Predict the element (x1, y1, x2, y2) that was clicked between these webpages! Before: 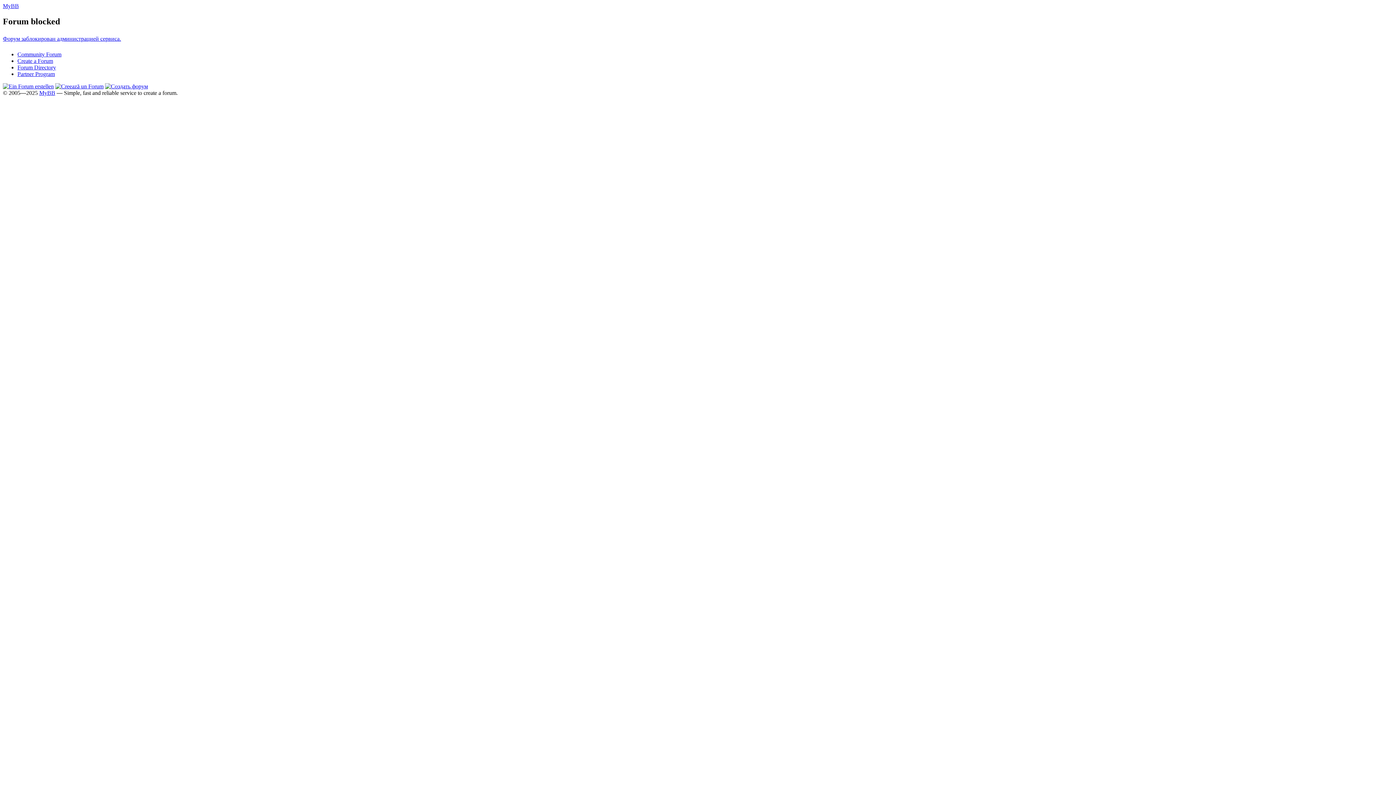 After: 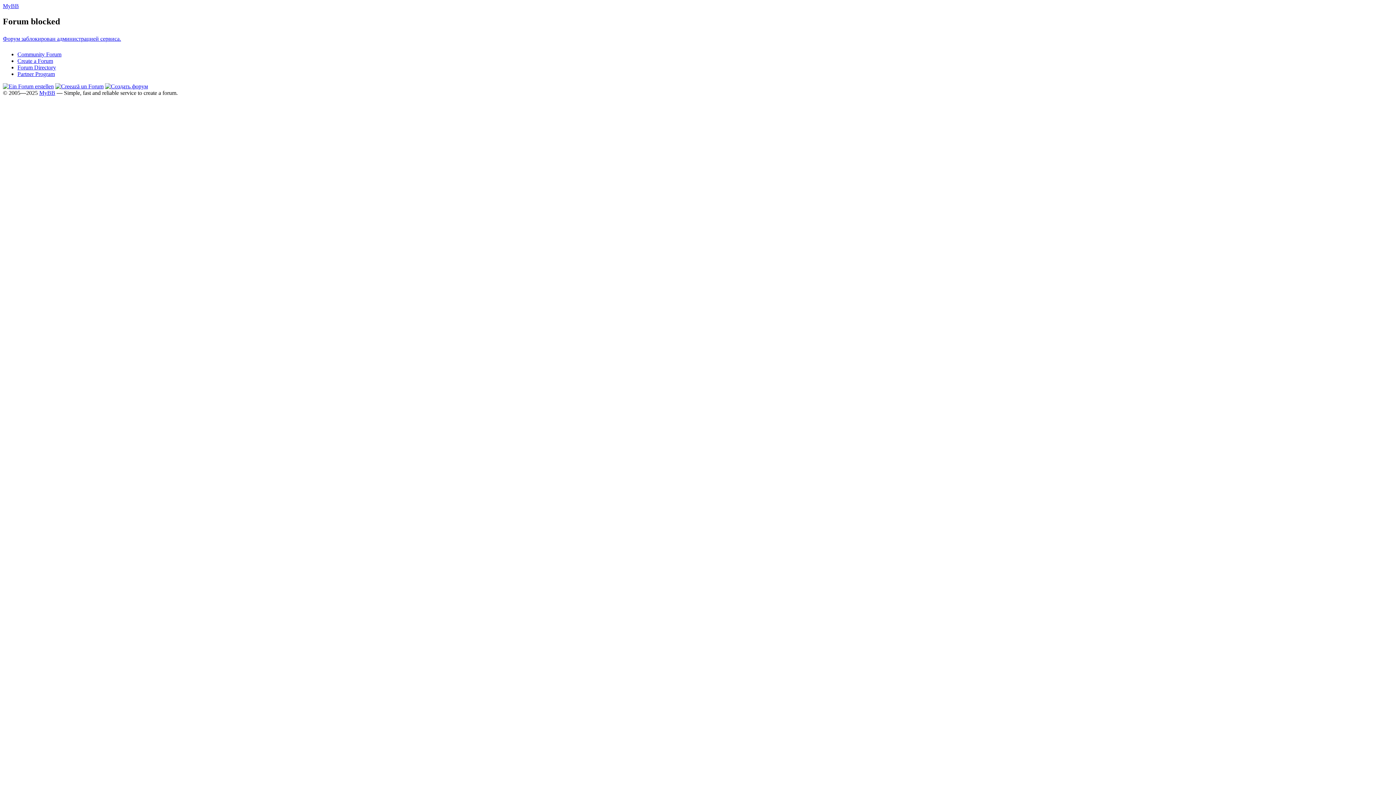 Action: label: Community Forum bbox: (17, 51, 61, 57)